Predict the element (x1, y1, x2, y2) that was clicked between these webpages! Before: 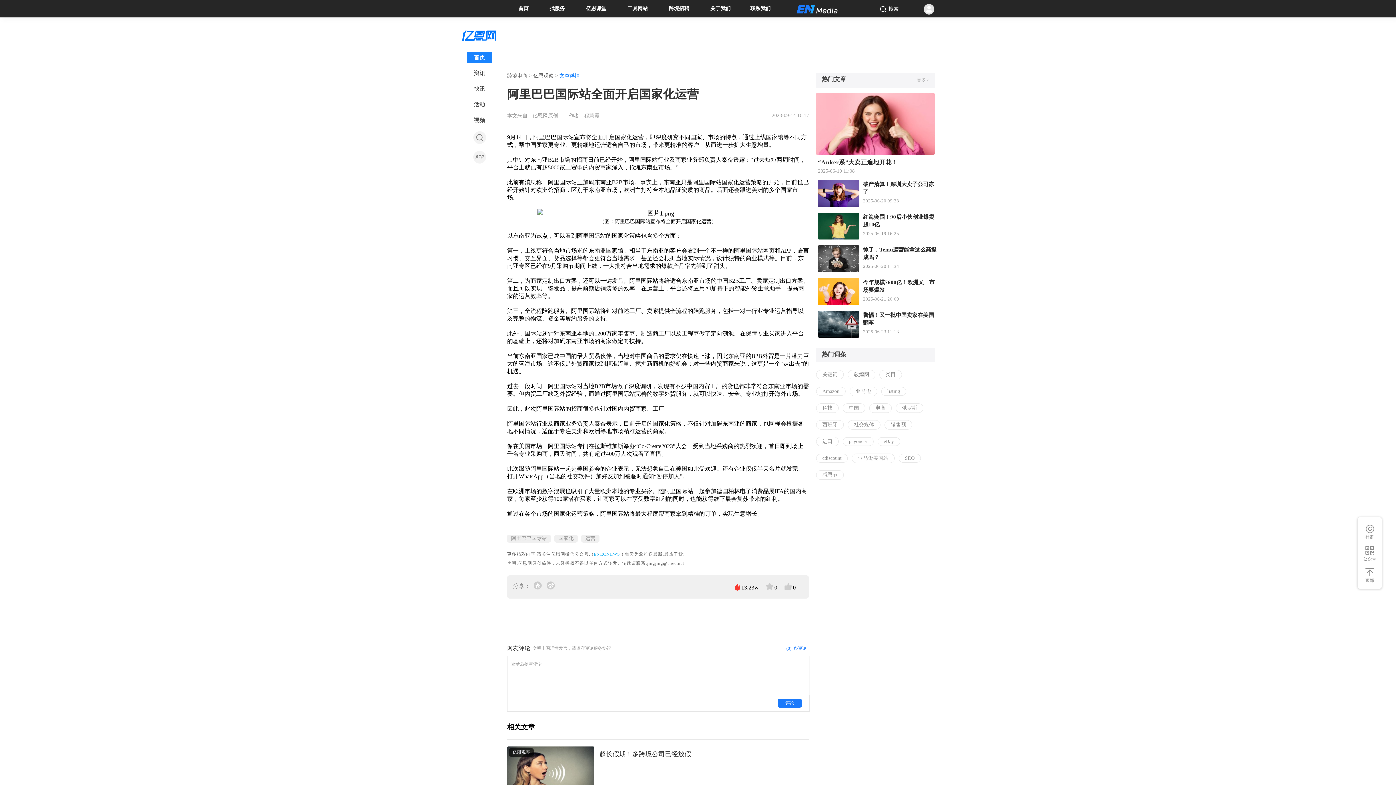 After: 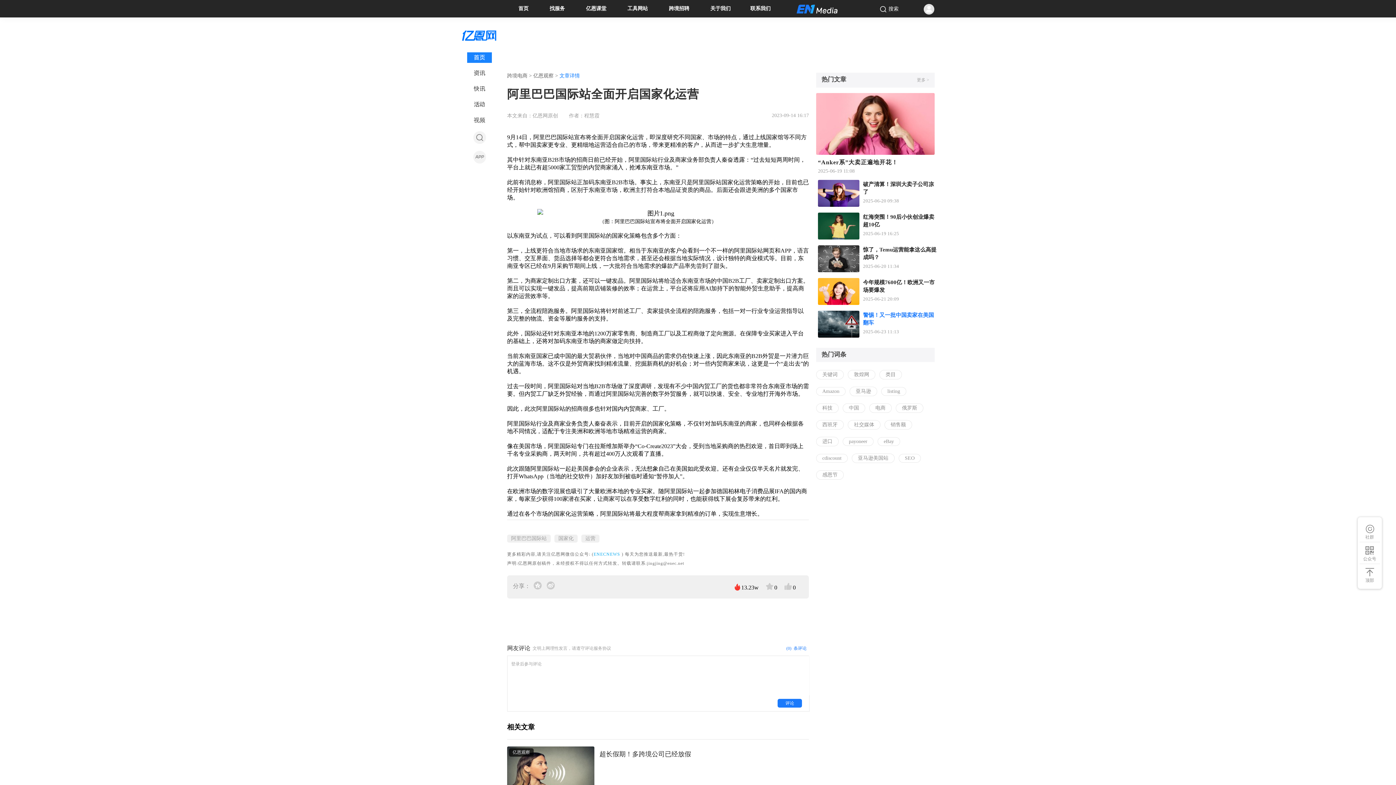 Action: label: 警惕！又一批中国卖家在美国翻车 bbox: (863, 310, 936, 327)